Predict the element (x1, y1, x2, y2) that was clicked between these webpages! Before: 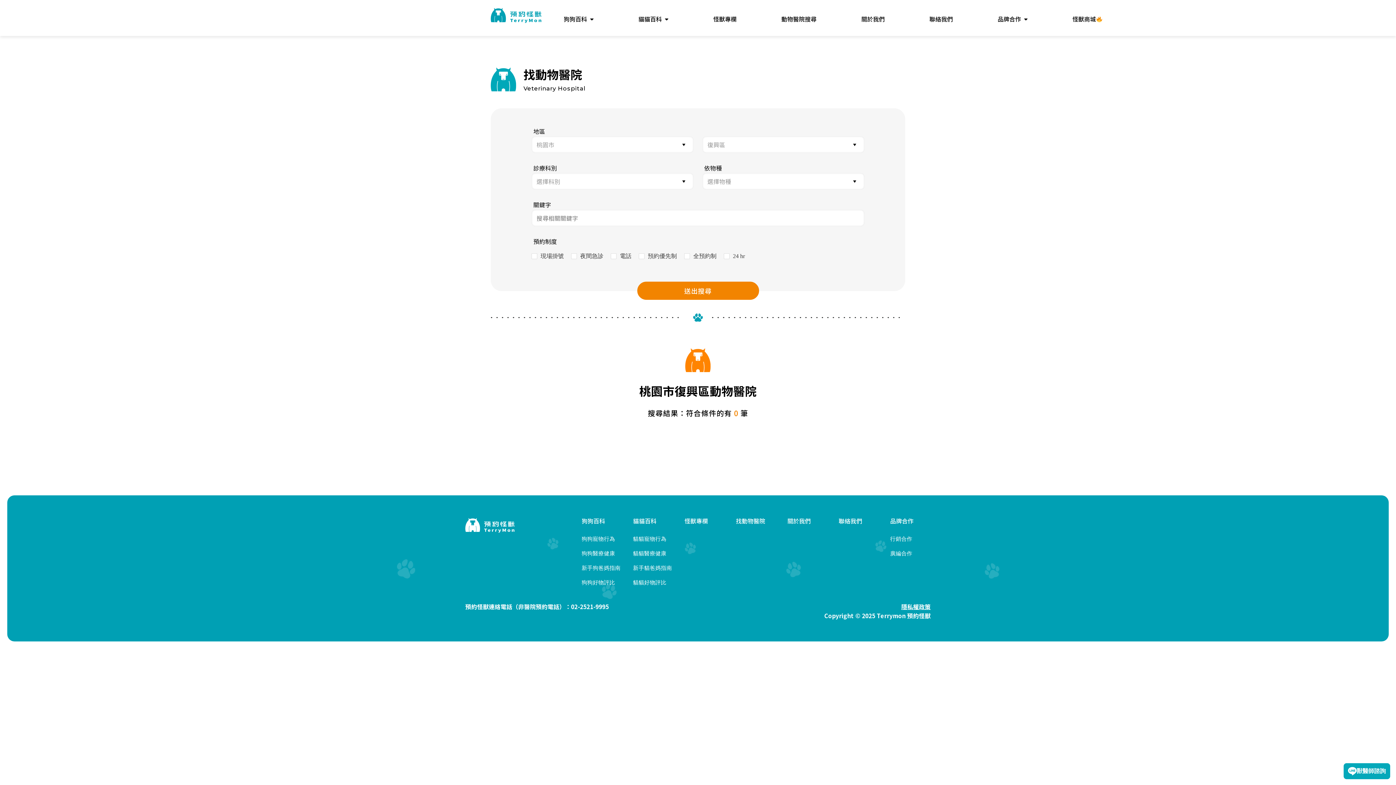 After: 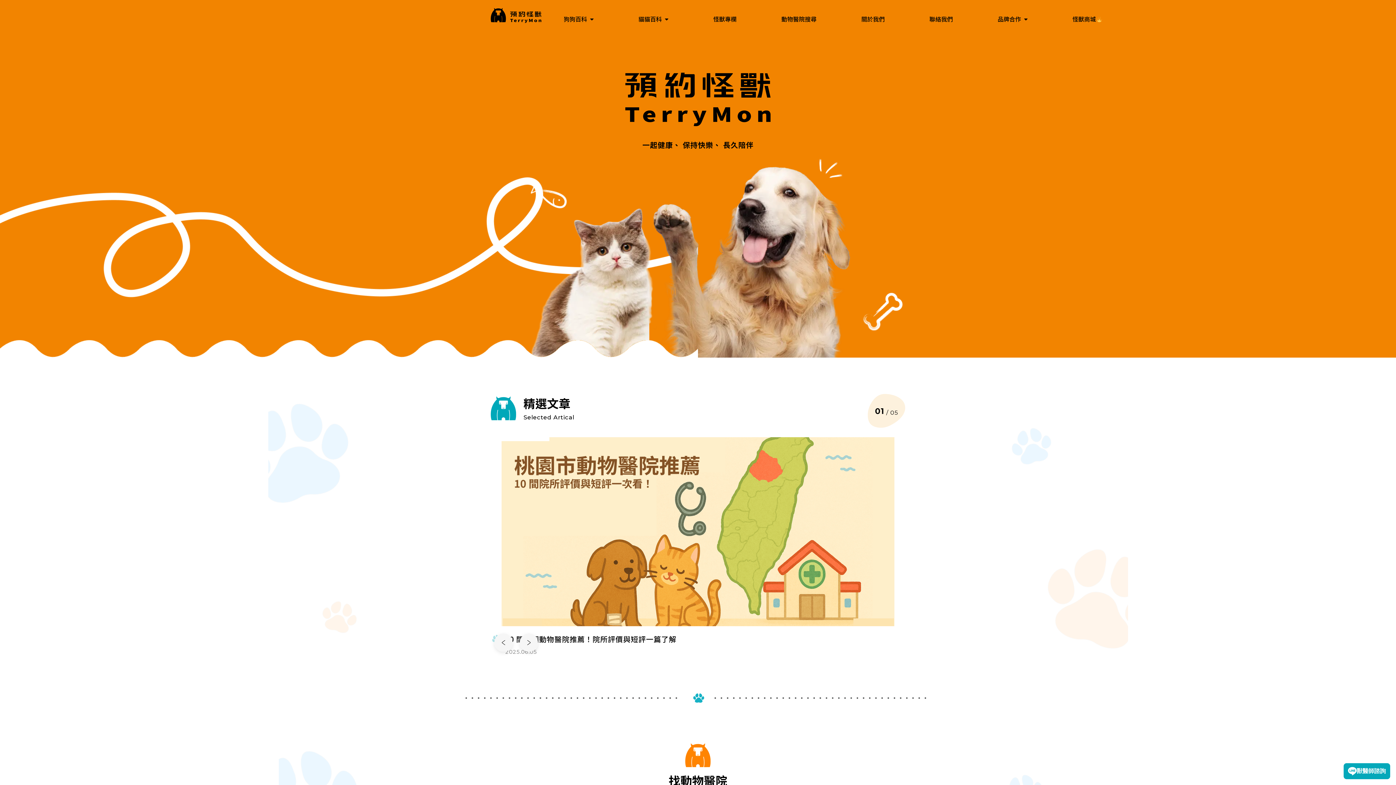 Action: bbox: (490, 19, 541, 25)